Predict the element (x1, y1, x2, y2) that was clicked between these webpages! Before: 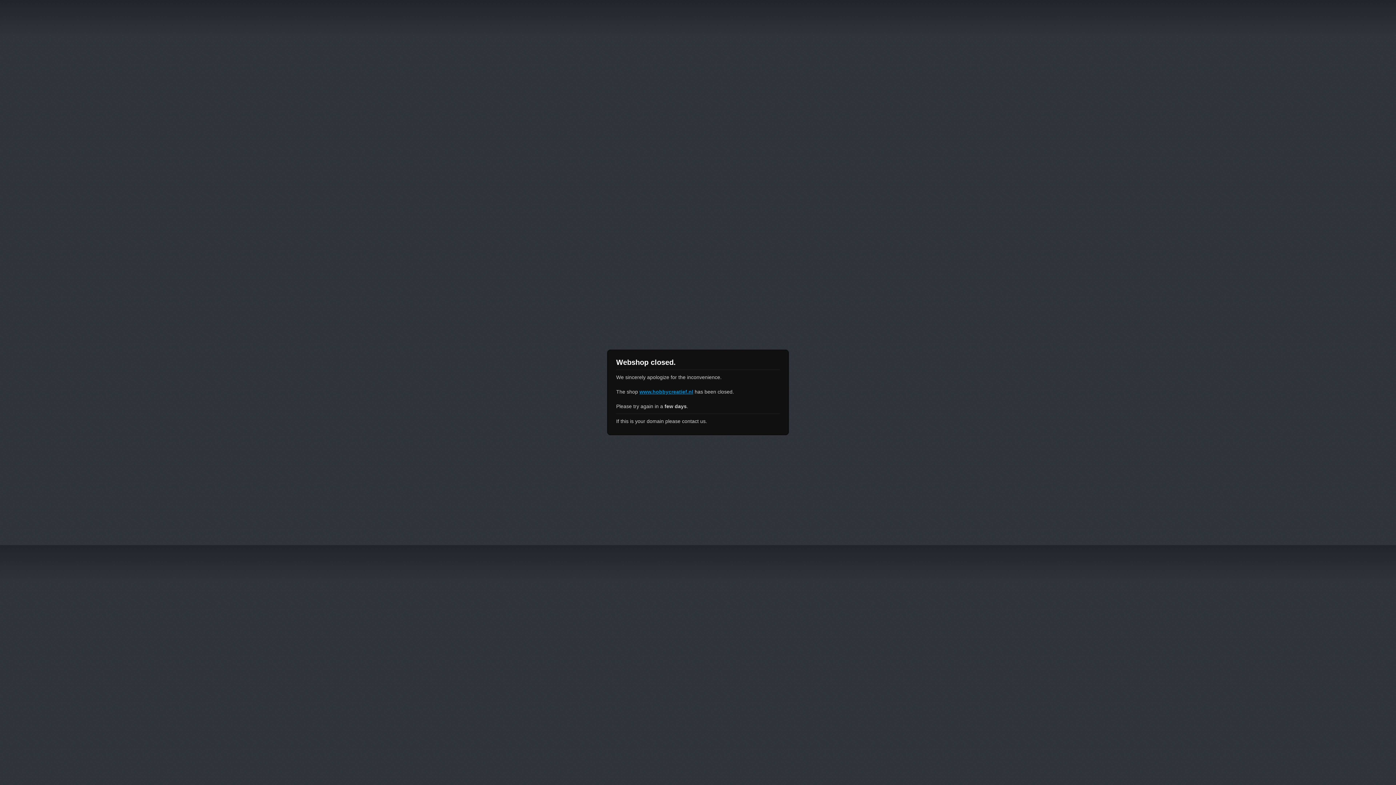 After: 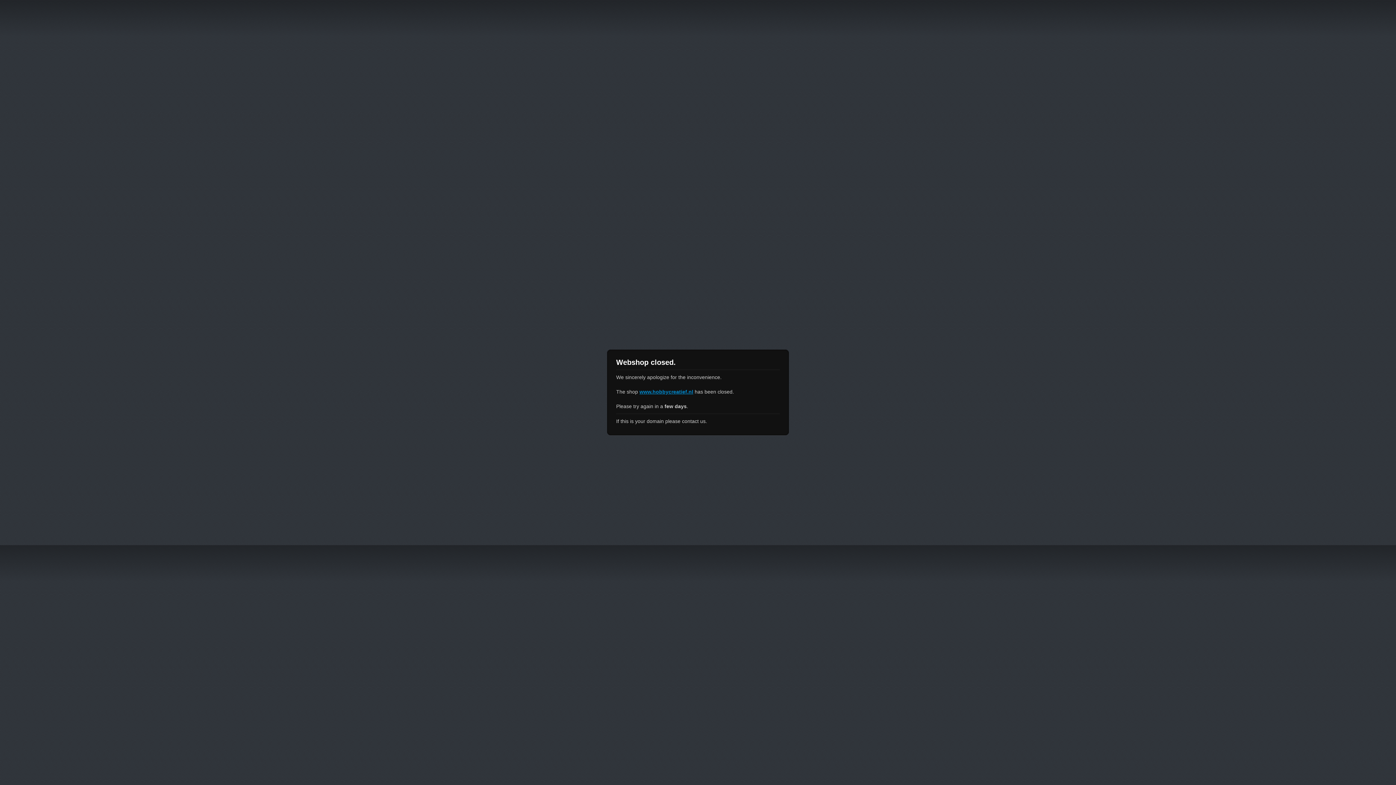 Action: label: www.hobbycreatief.nl bbox: (639, 389, 693, 394)